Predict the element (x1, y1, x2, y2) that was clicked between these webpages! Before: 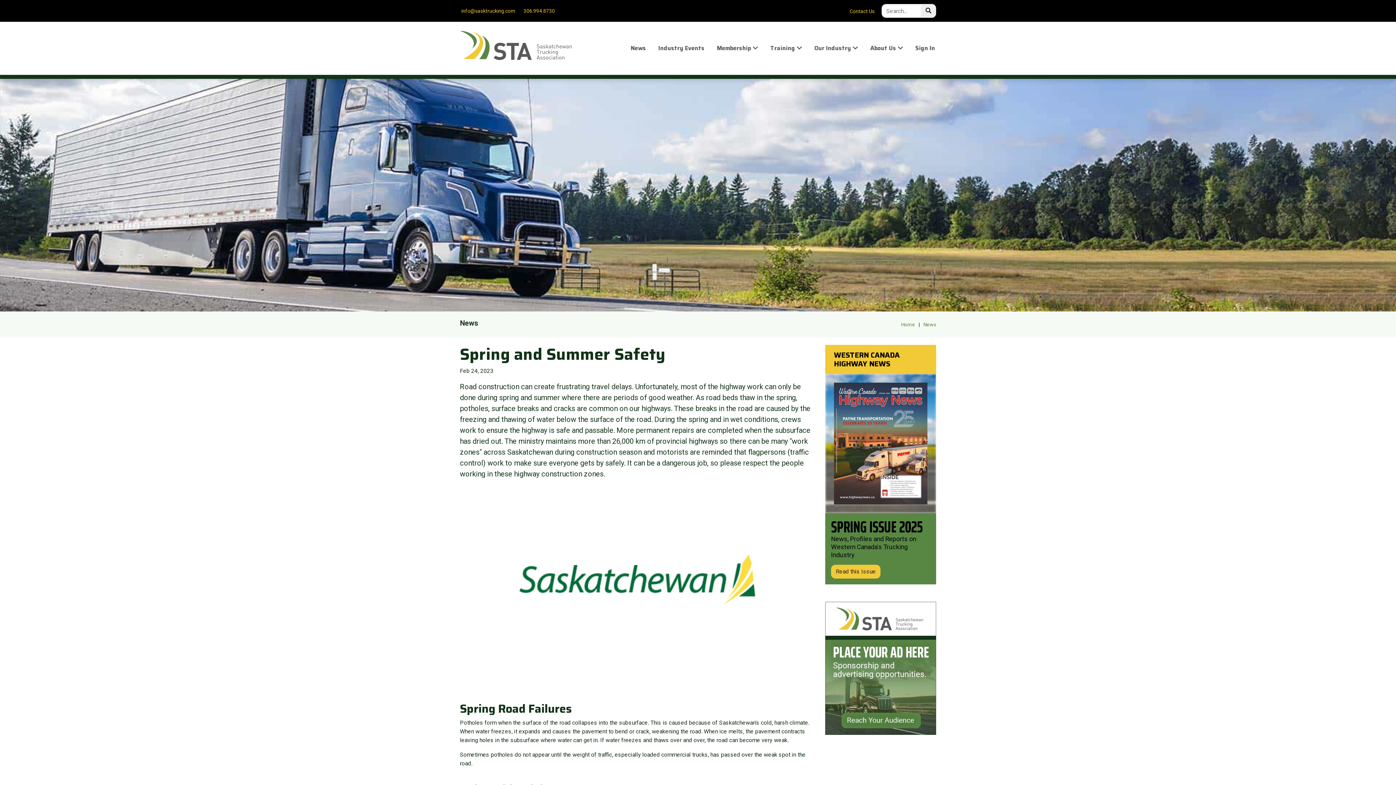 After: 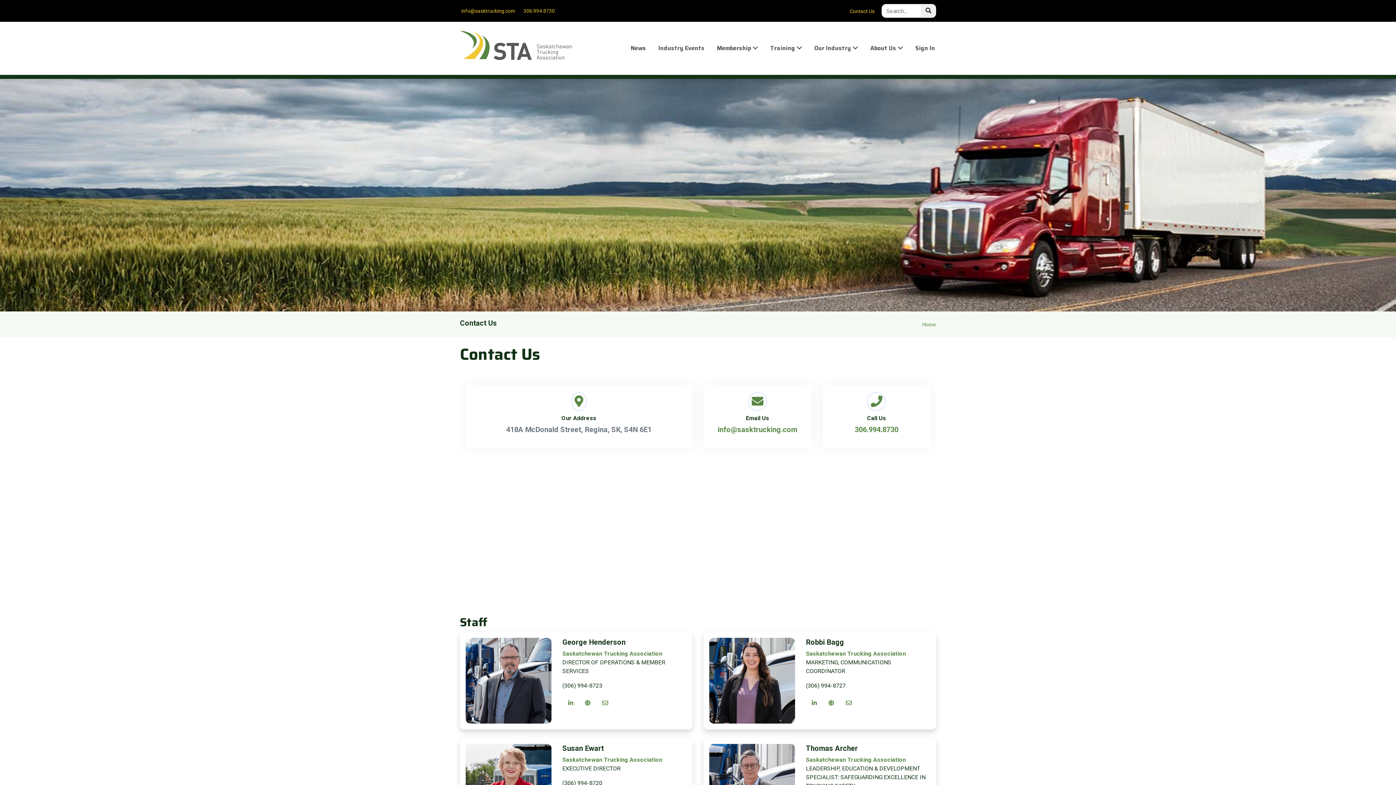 Action: bbox: (844, 11, 874, 11) label: Contact Us